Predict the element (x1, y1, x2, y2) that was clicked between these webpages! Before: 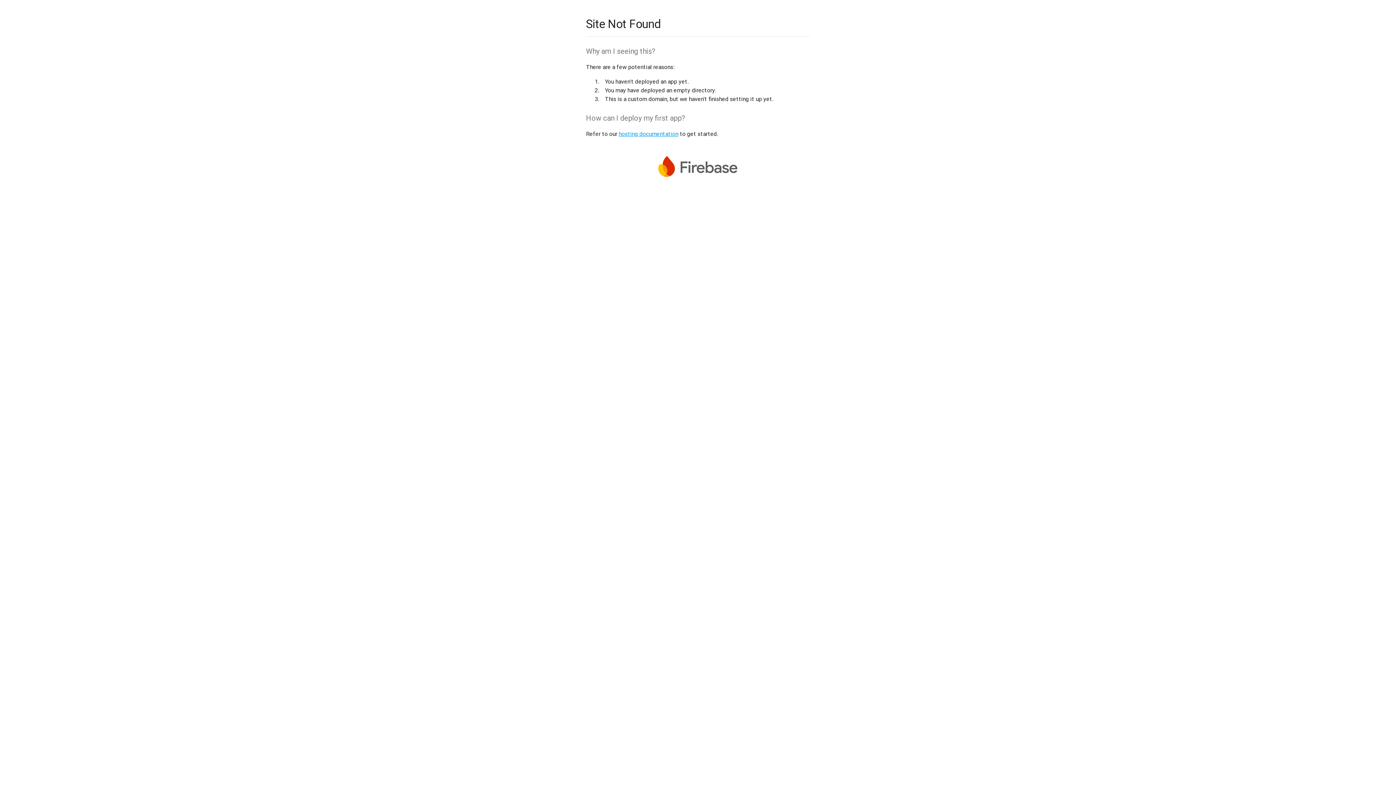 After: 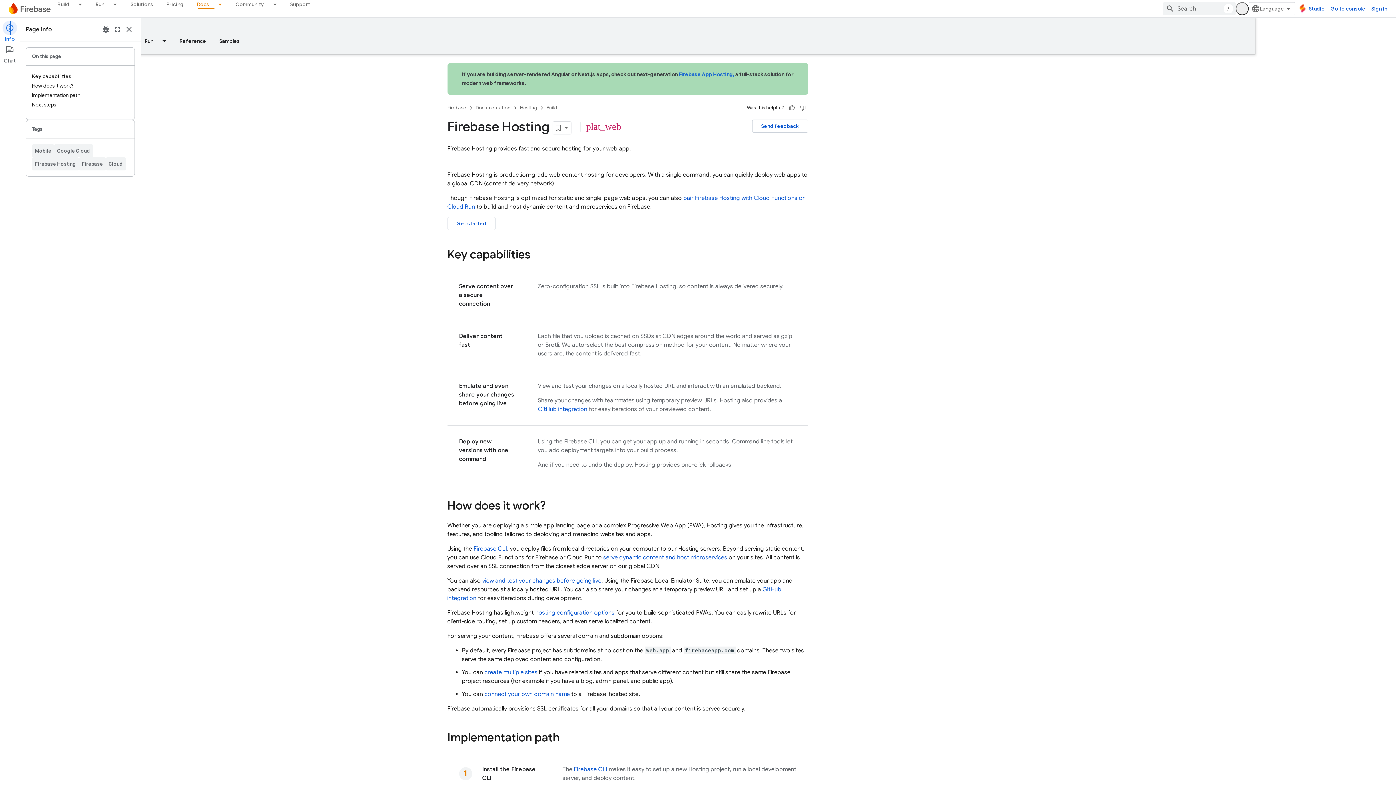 Action: bbox: (618, 130, 678, 137) label: hosting documentation